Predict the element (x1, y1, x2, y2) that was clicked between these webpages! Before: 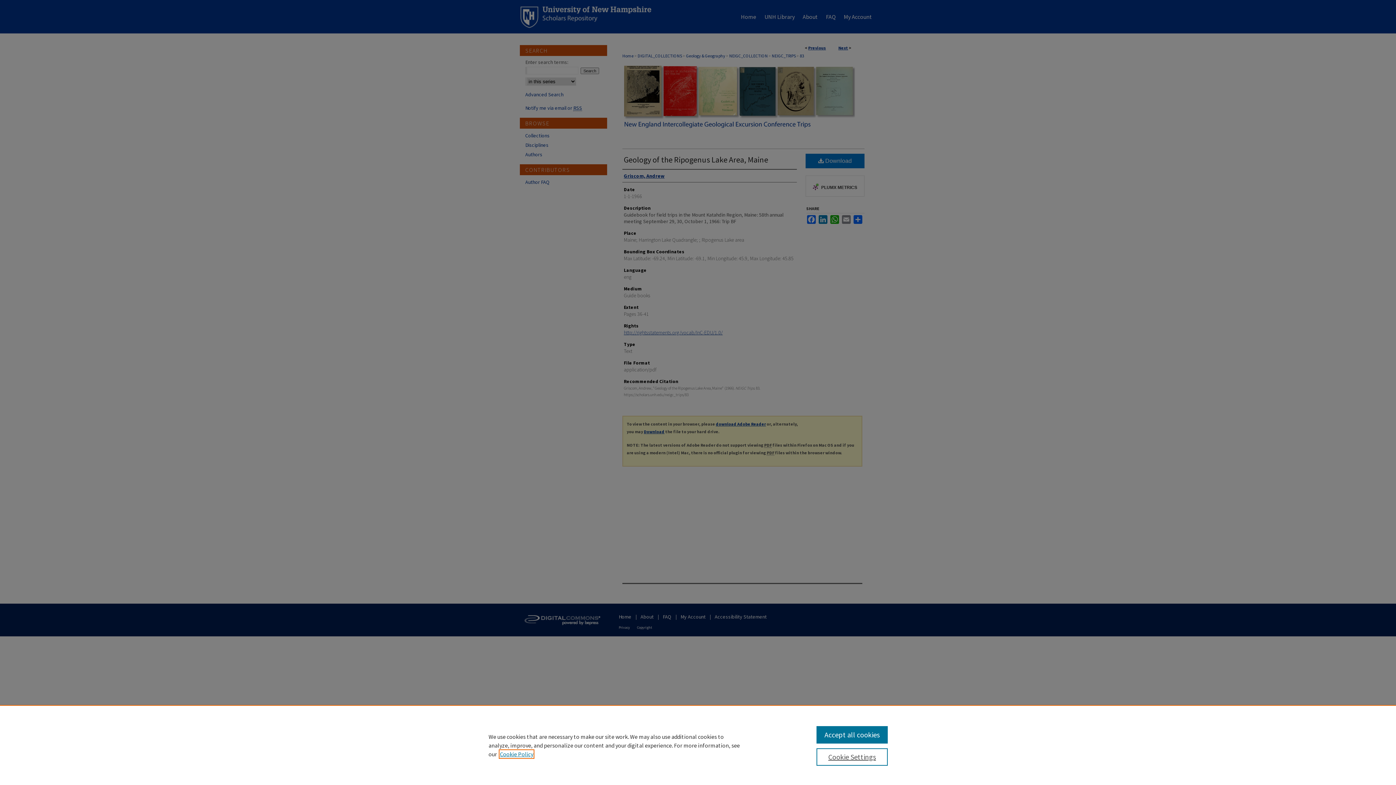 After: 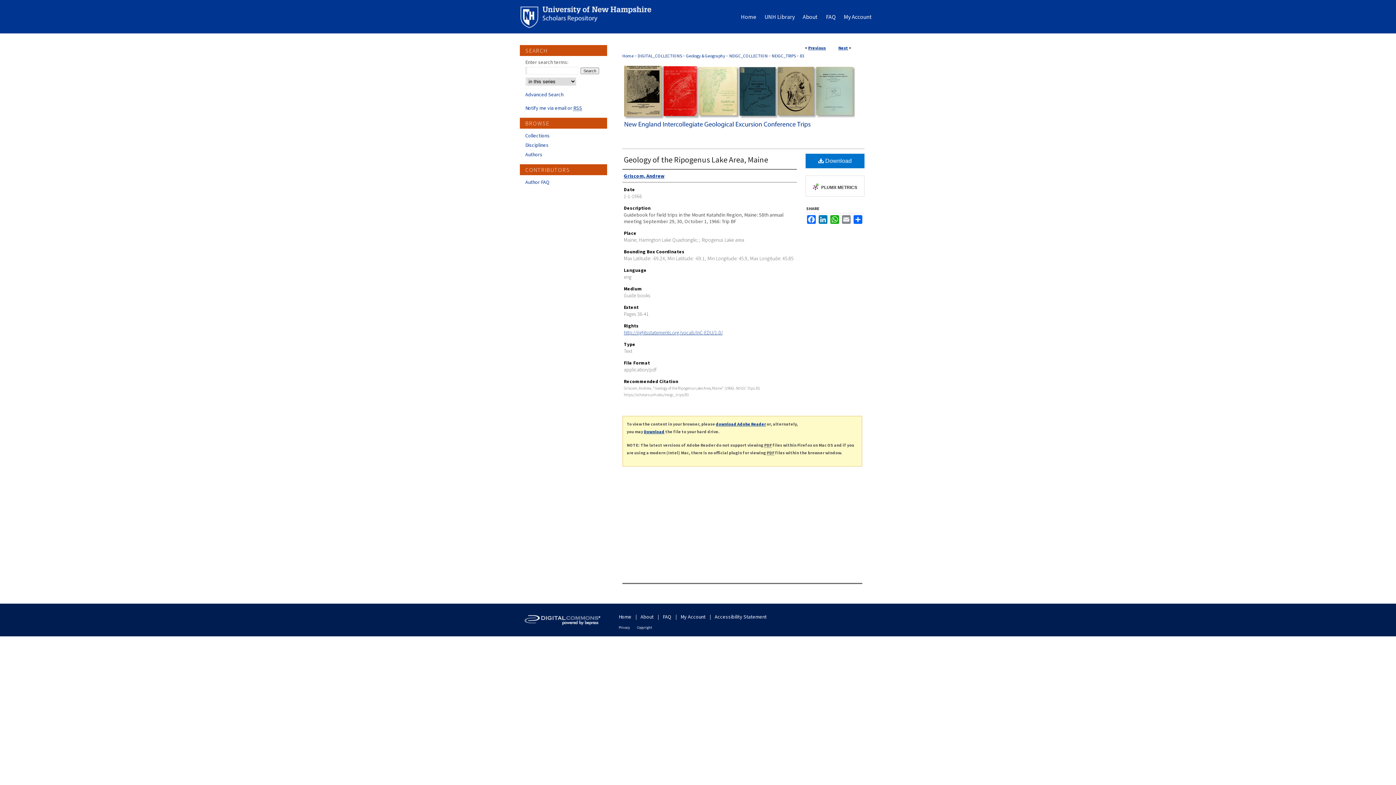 Action: bbox: (816, 726, 887, 744) label: Accept all cookies